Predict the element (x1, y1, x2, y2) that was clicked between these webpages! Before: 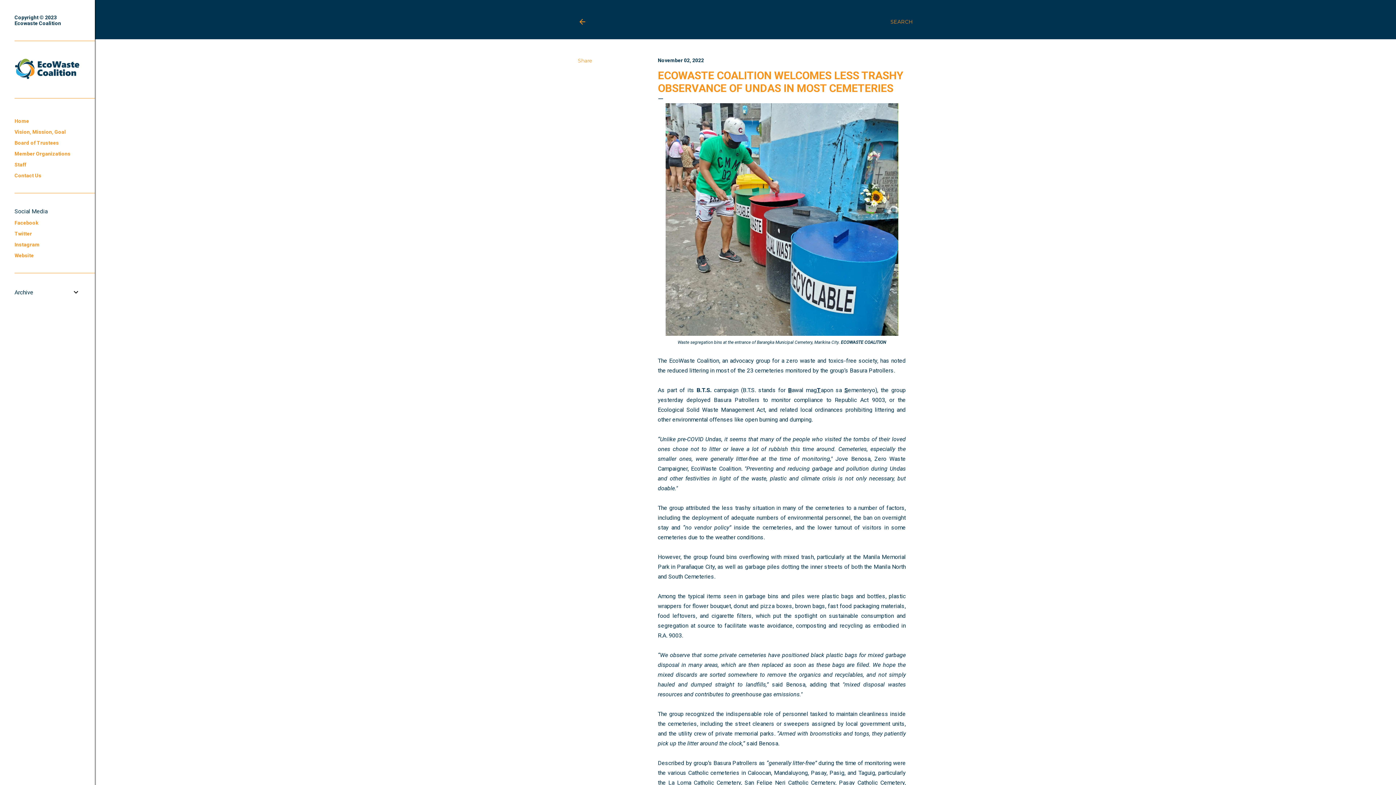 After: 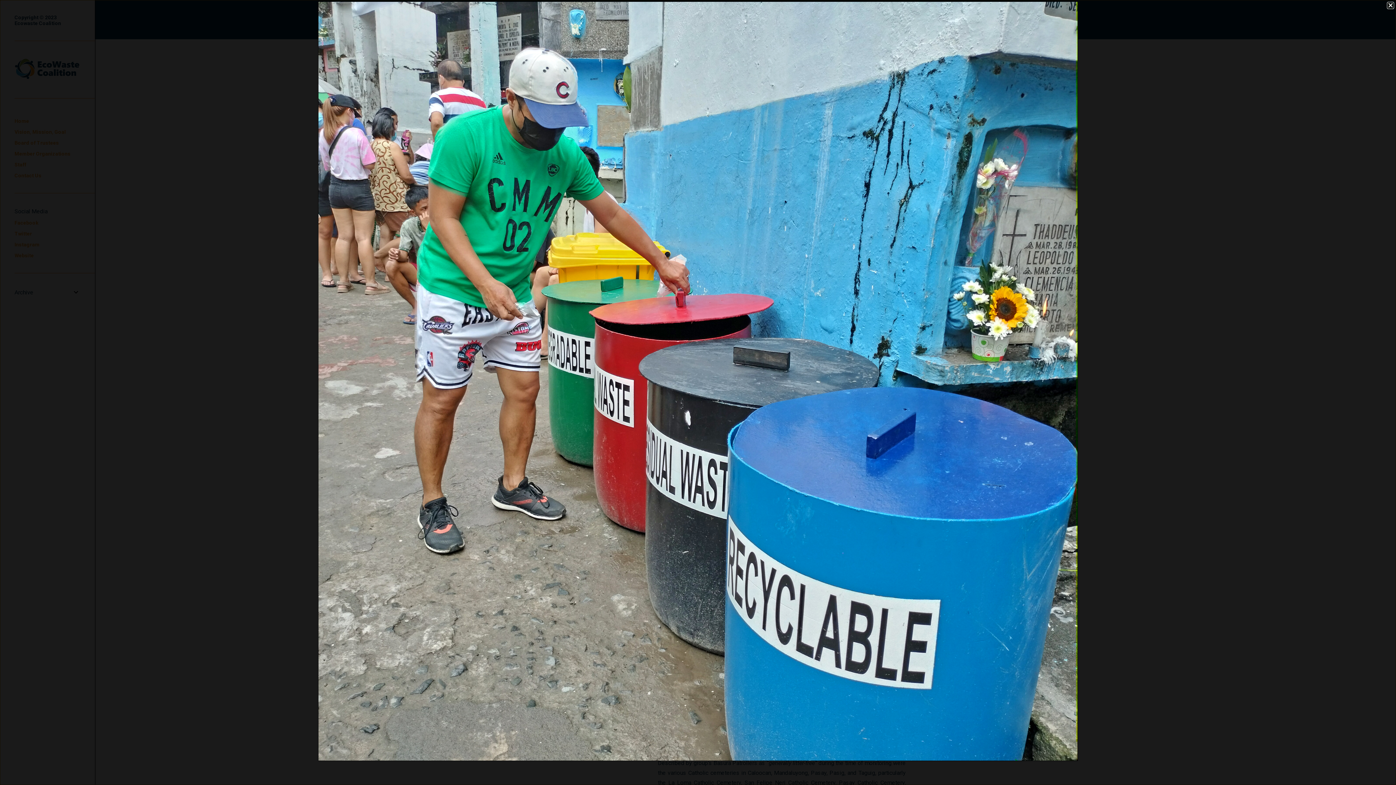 Action: bbox: (665, 103, 898, 338)